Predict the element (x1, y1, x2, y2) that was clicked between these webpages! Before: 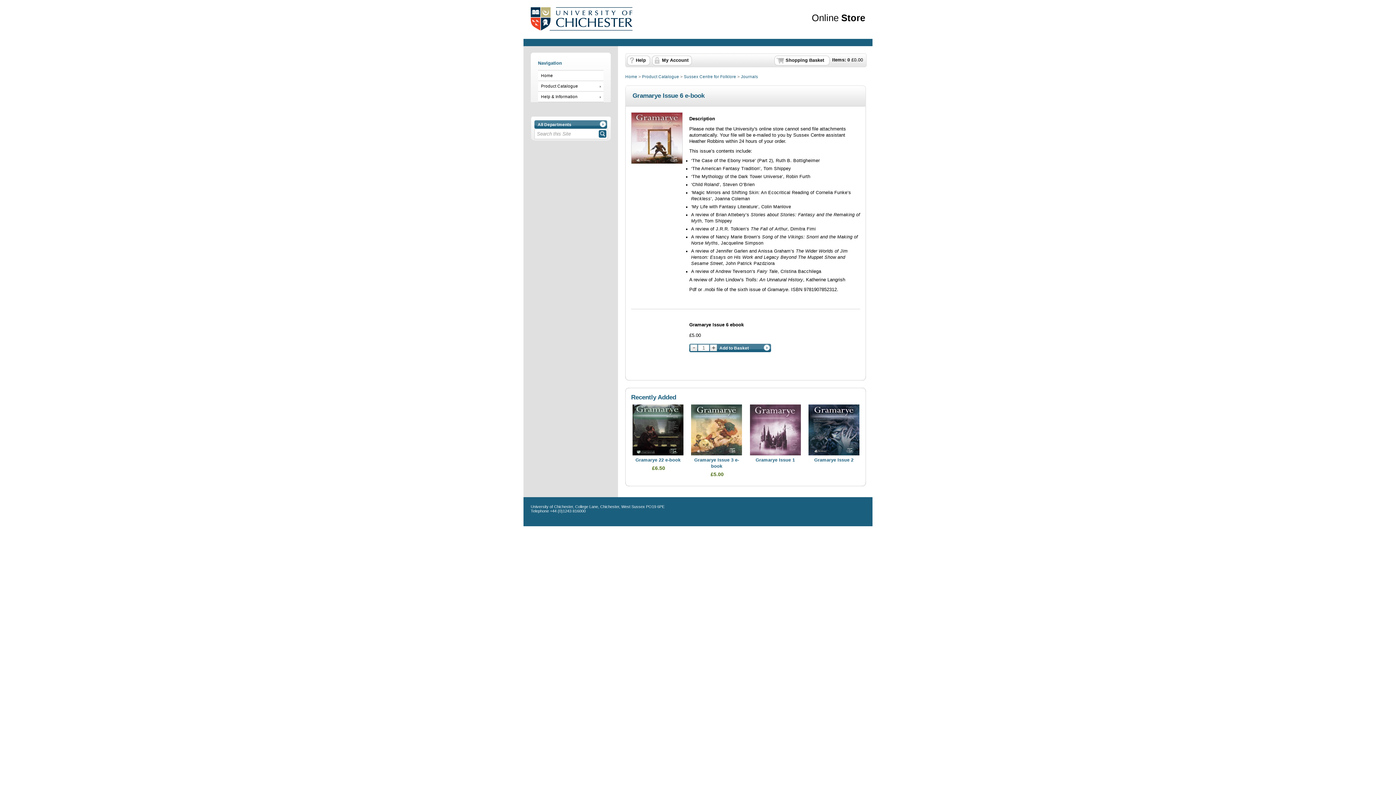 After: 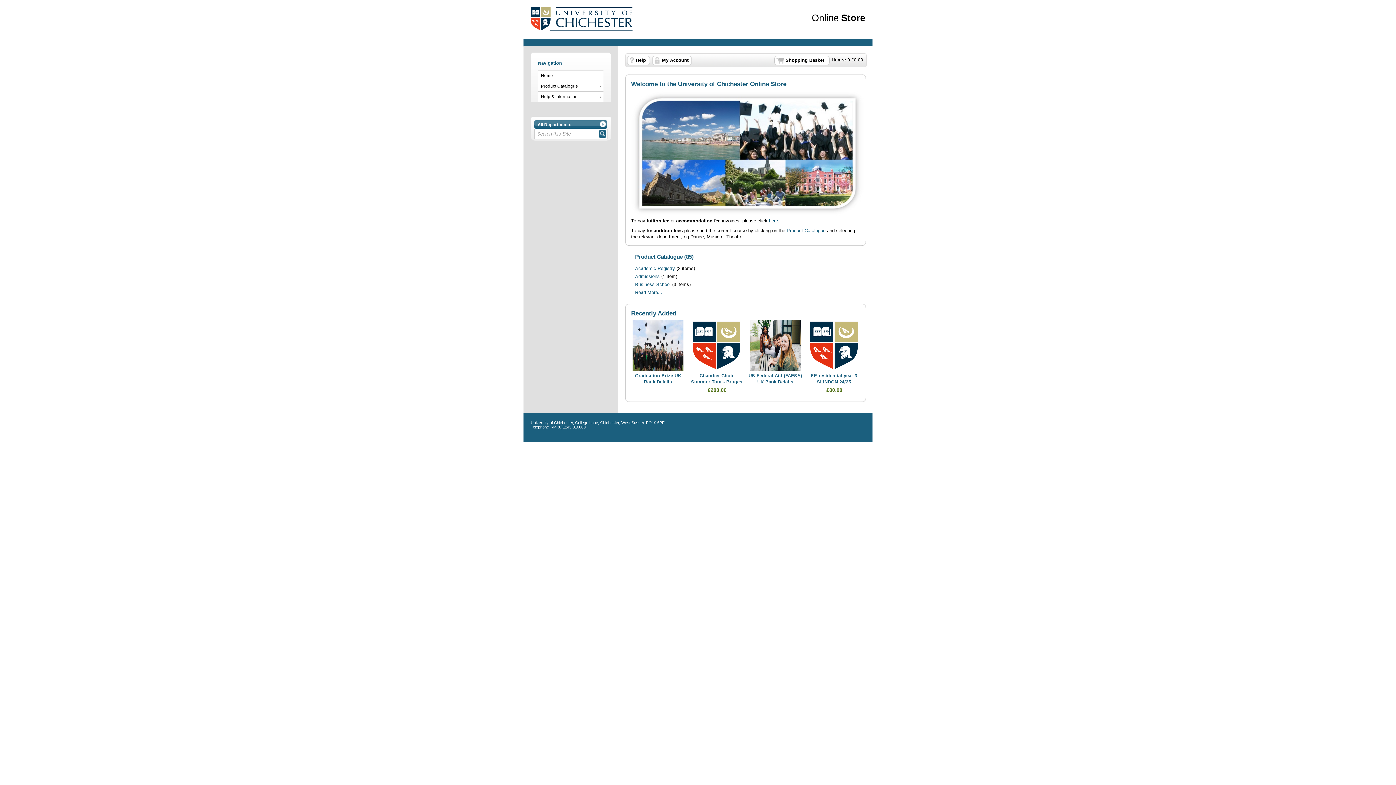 Action: bbox: (538, 70, 603, 80) label: Home